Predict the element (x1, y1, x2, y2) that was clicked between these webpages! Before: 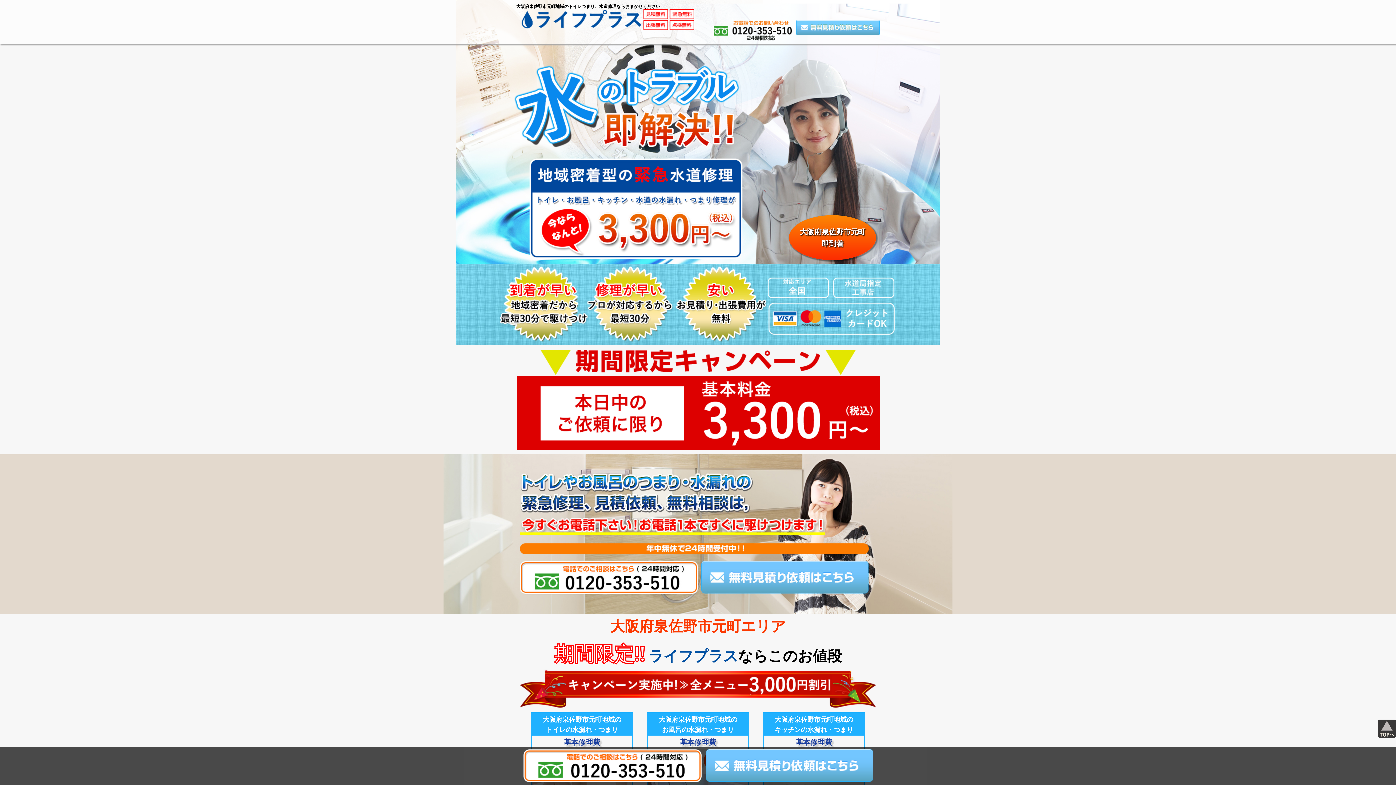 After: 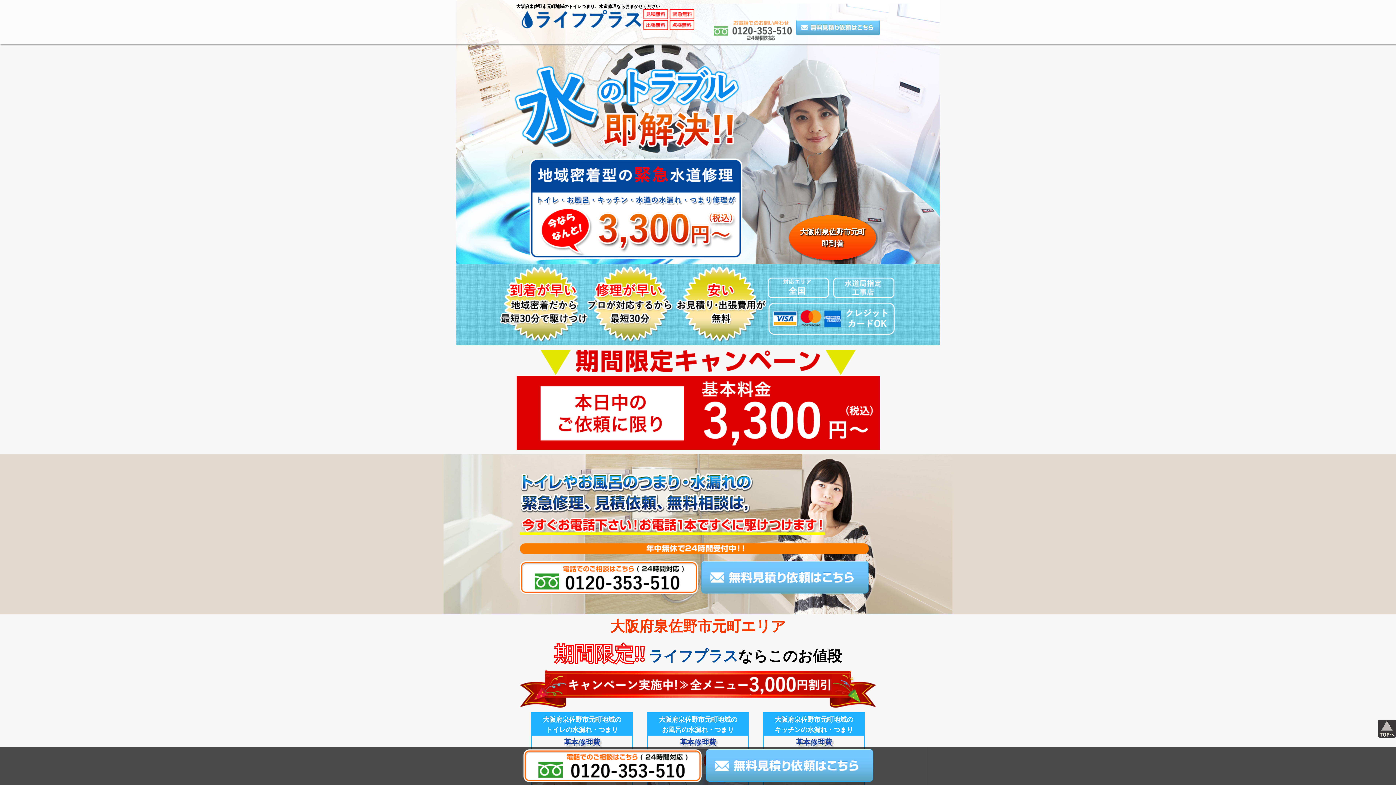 Action: bbox: (713, 20, 793, 40)